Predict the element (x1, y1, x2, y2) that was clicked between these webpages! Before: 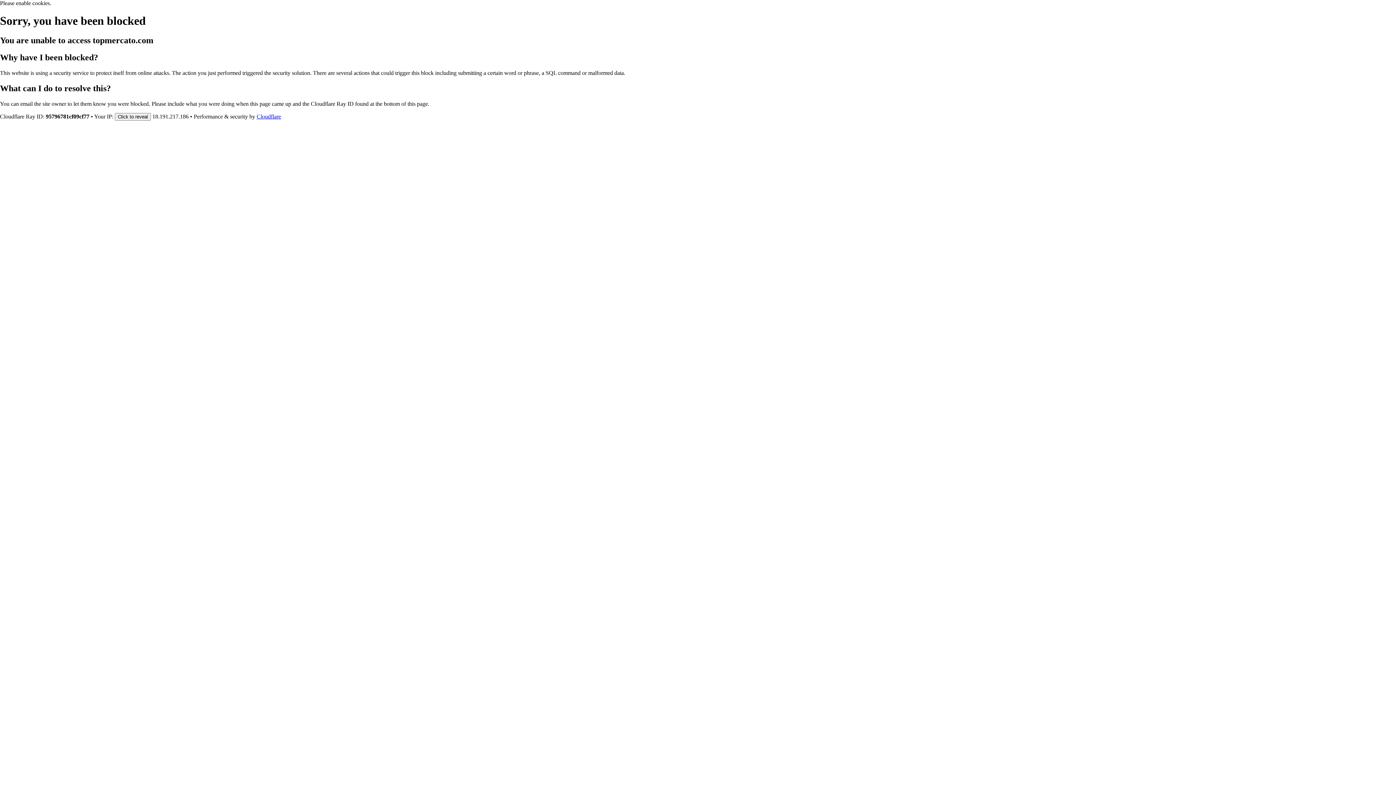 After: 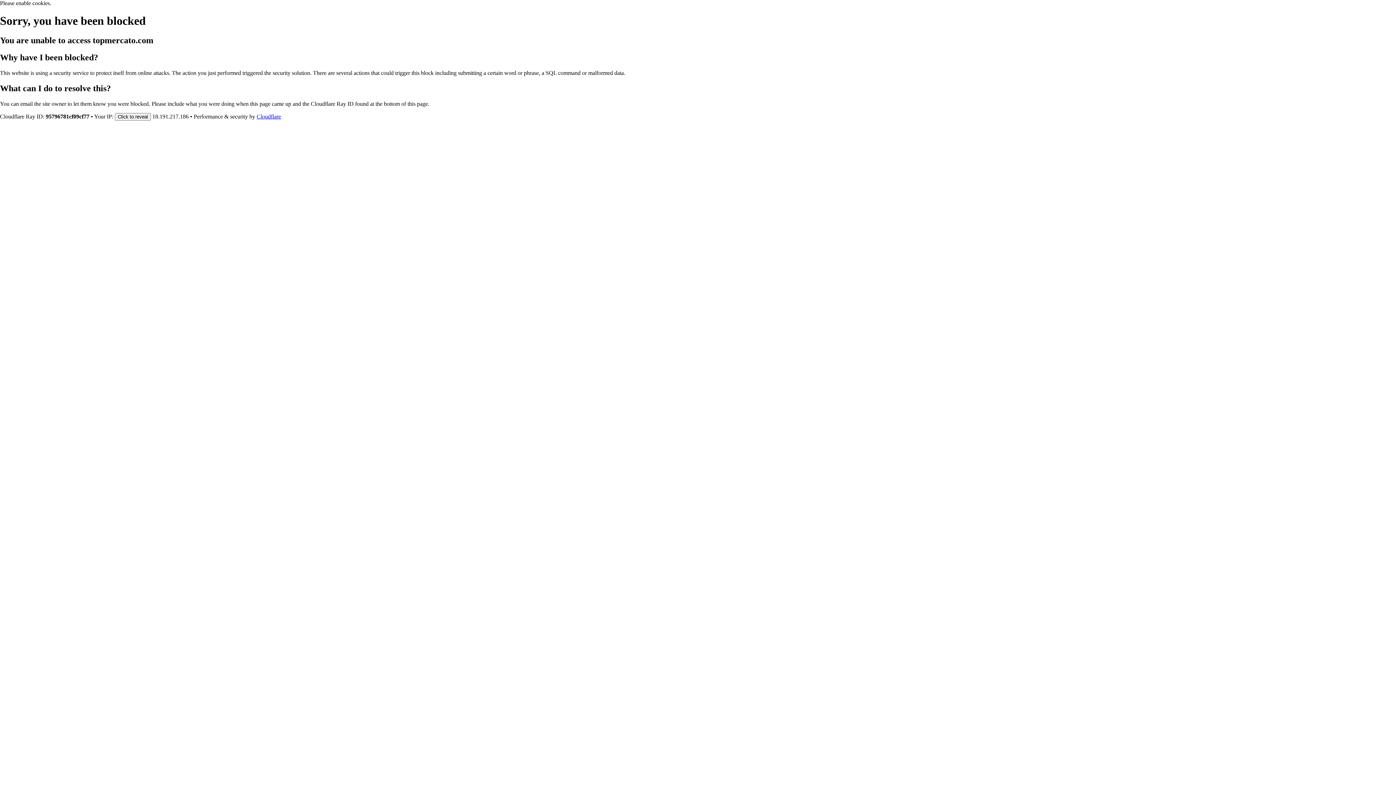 Action: label: Cloudflare bbox: (256, 113, 281, 119)